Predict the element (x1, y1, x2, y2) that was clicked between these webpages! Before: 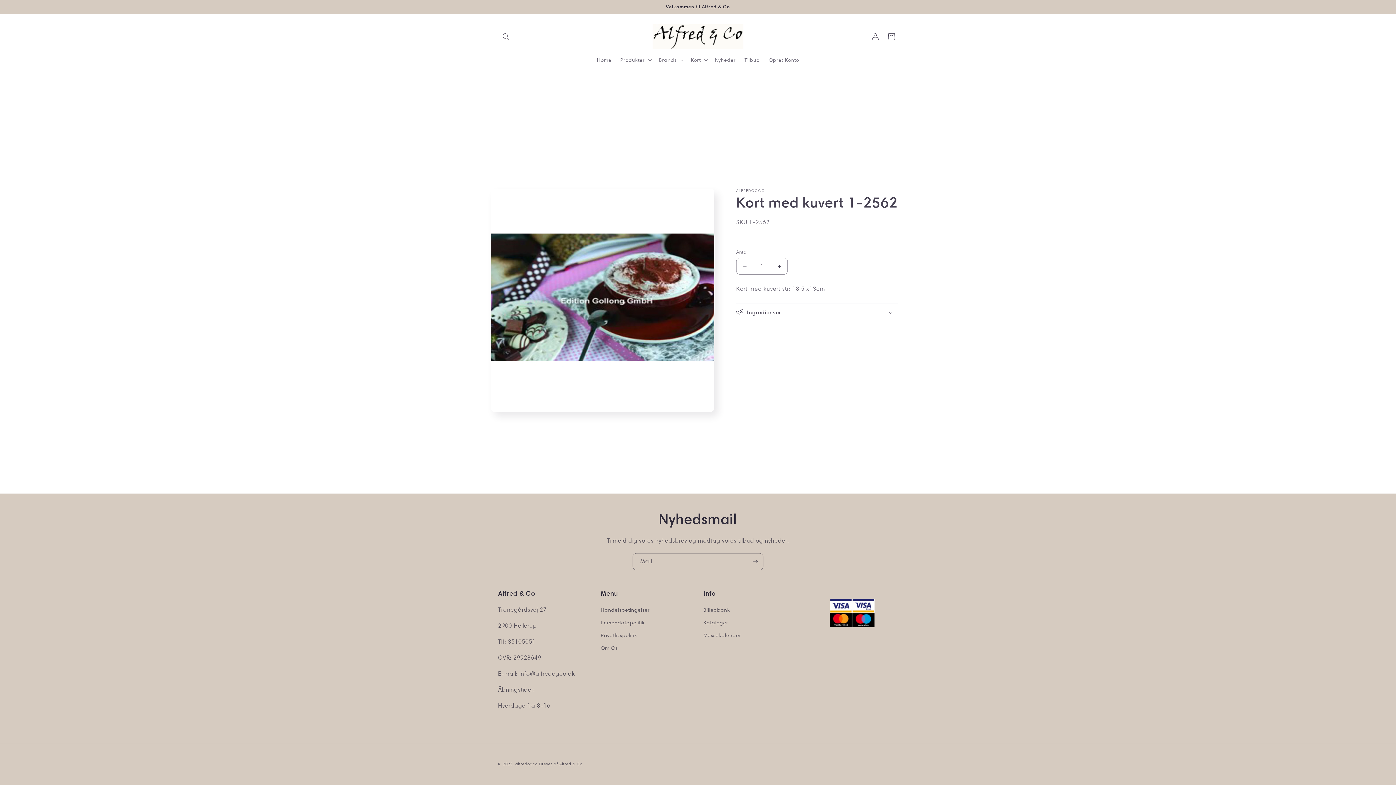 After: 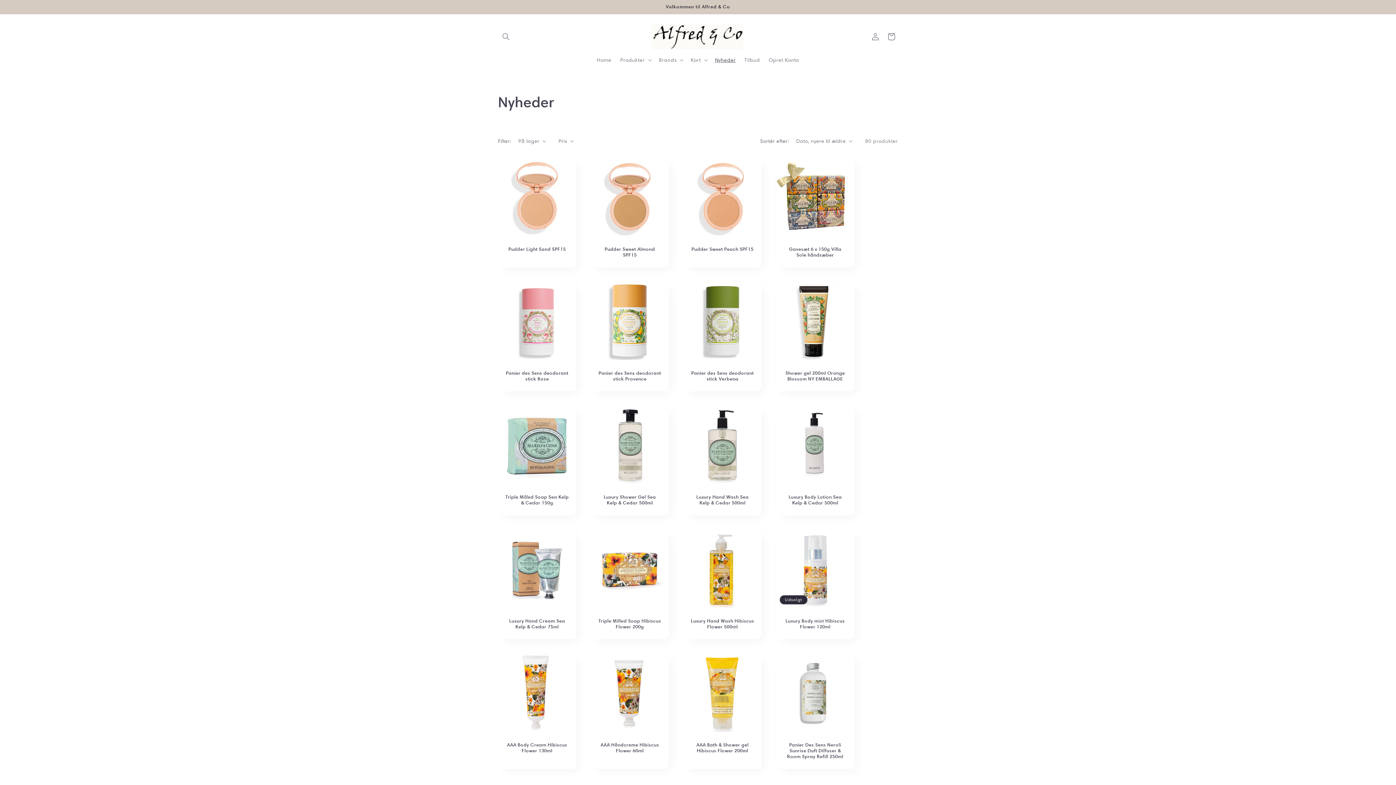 Action: bbox: (710, 52, 740, 67) label: Nyheder